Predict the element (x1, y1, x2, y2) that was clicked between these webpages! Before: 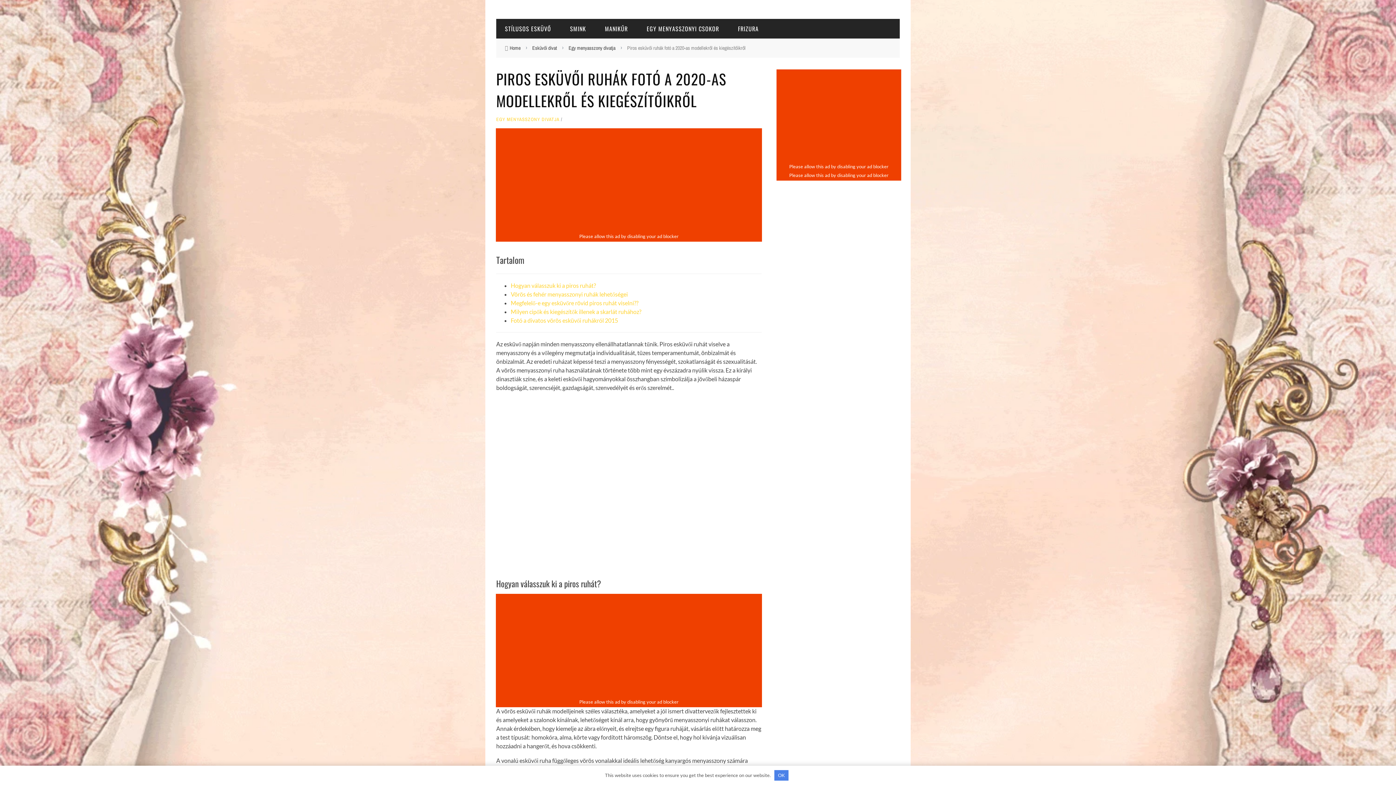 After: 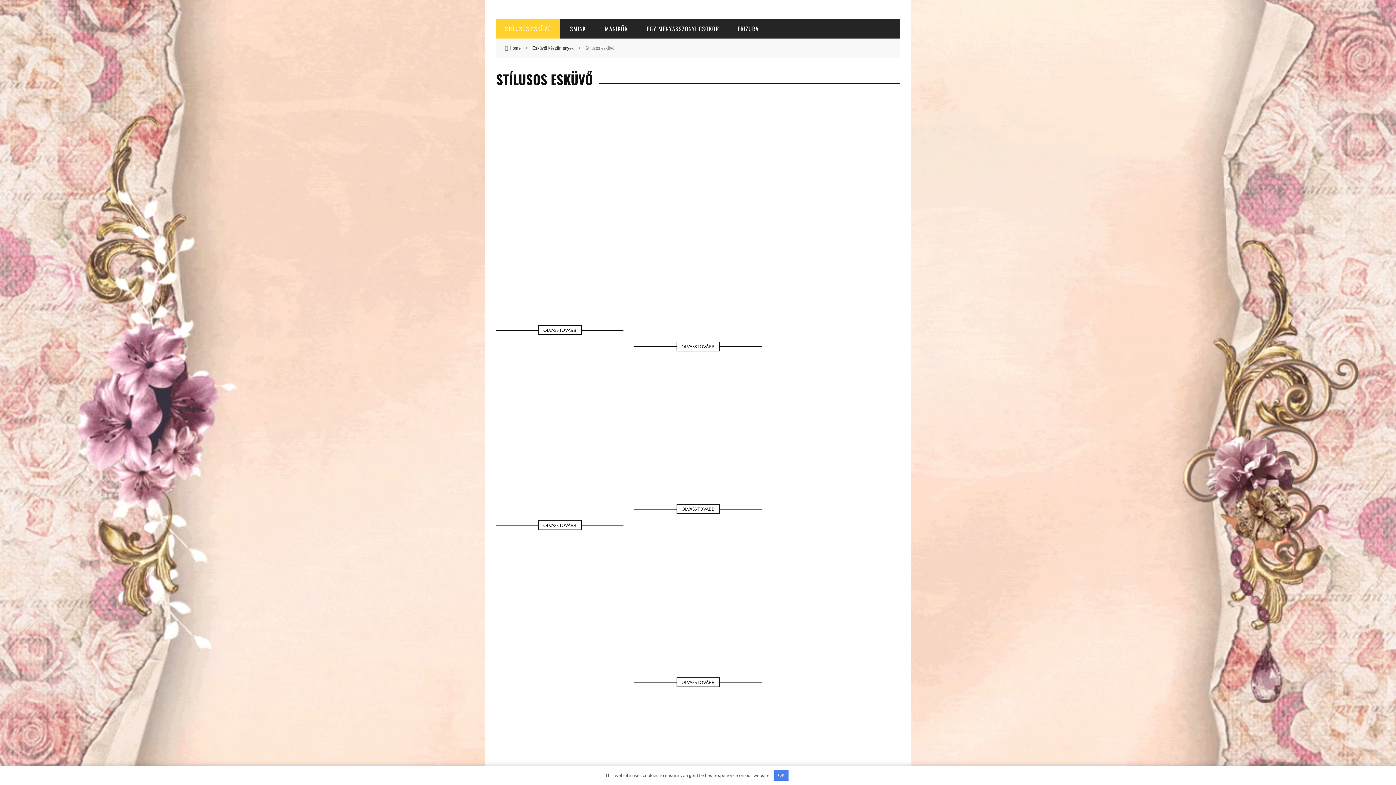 Action: label: STÍLUSOS ESKÜVŐ bbox: (496, 24, 560, 33)